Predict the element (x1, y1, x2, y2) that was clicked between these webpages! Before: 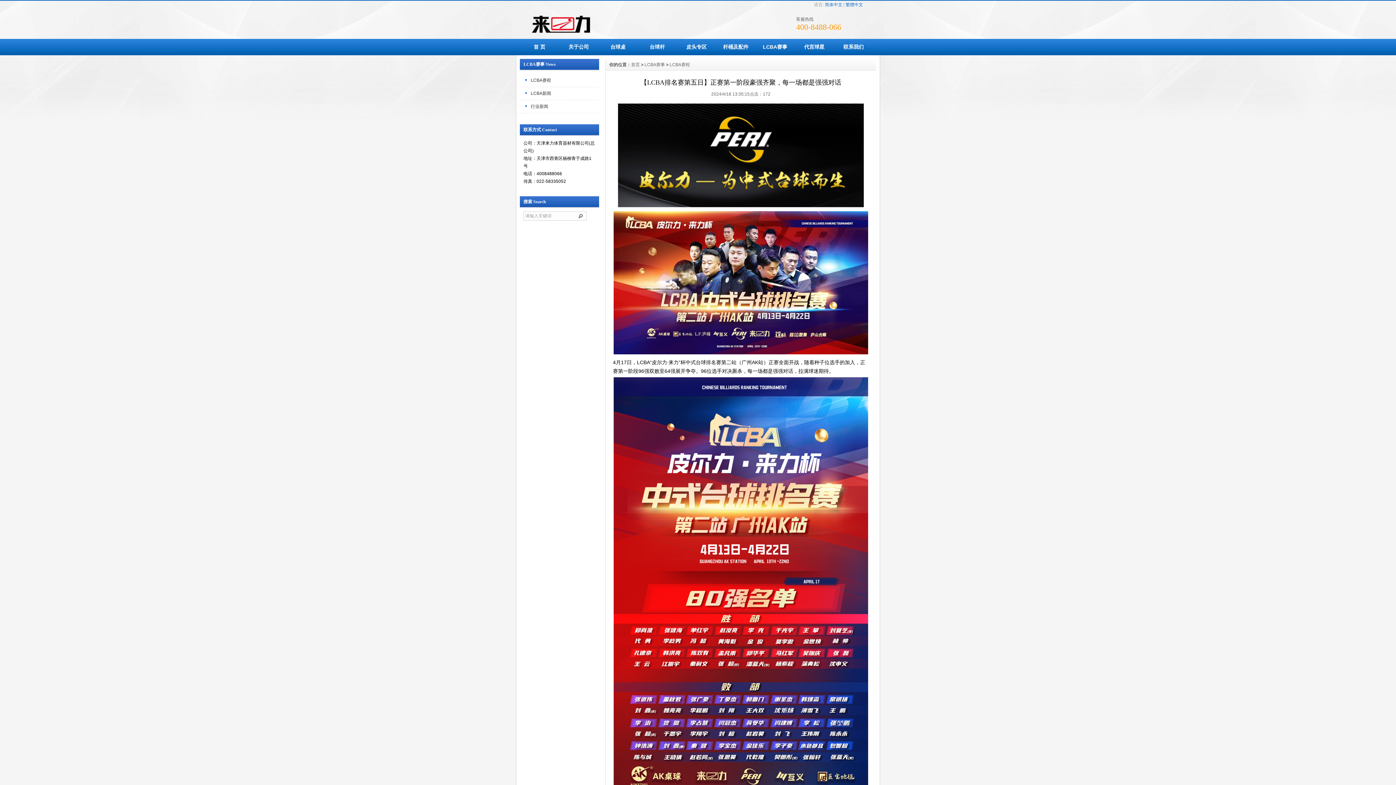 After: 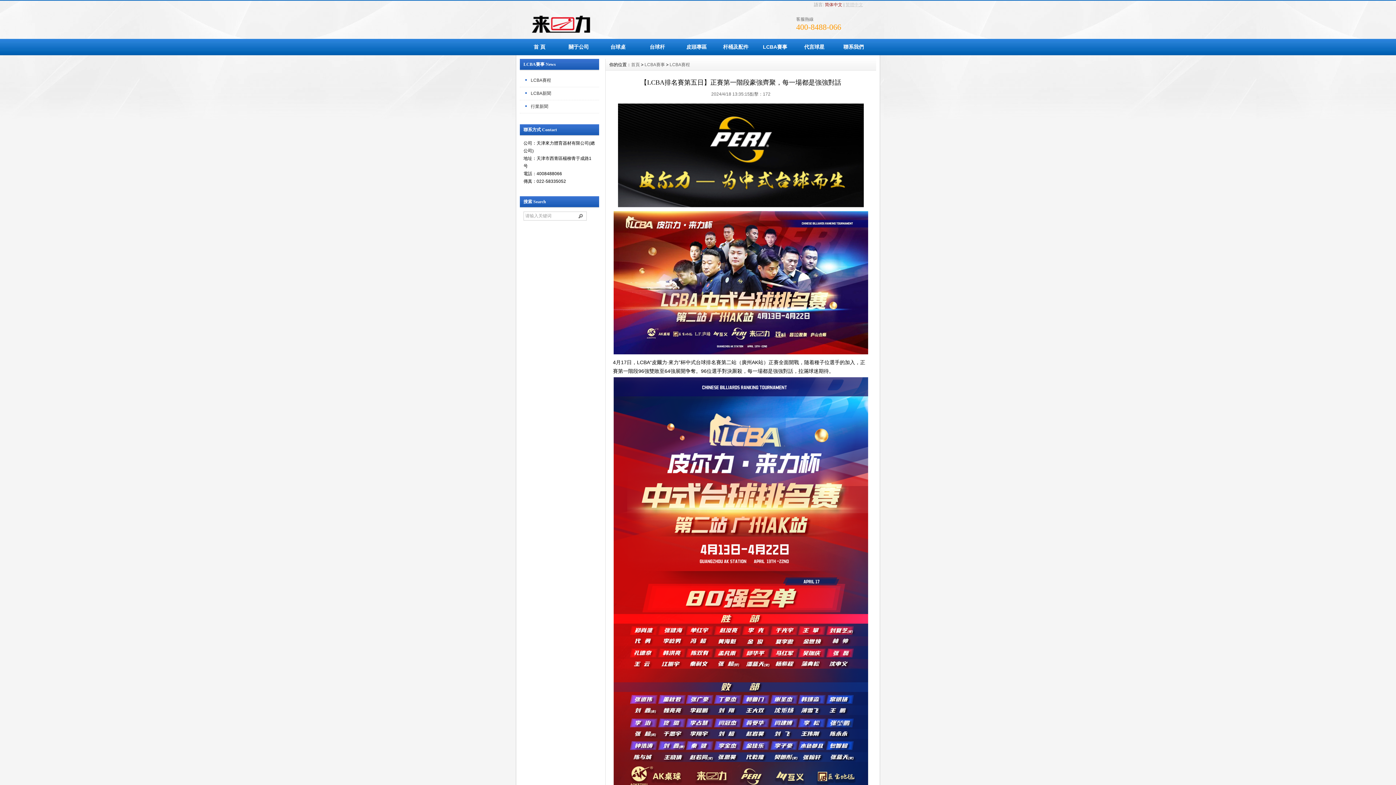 Action: label: 繁體中文 bbox: (845, 2, 863, 7)